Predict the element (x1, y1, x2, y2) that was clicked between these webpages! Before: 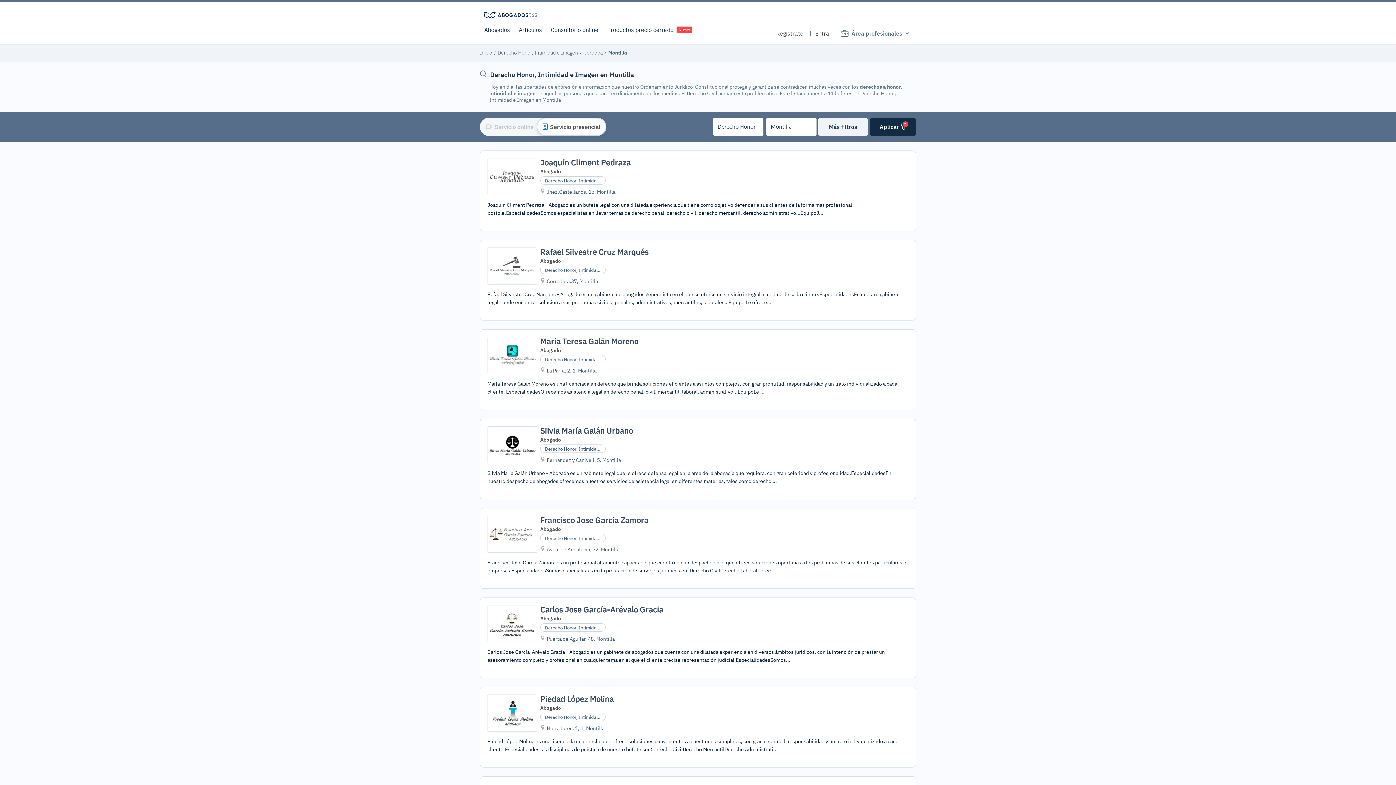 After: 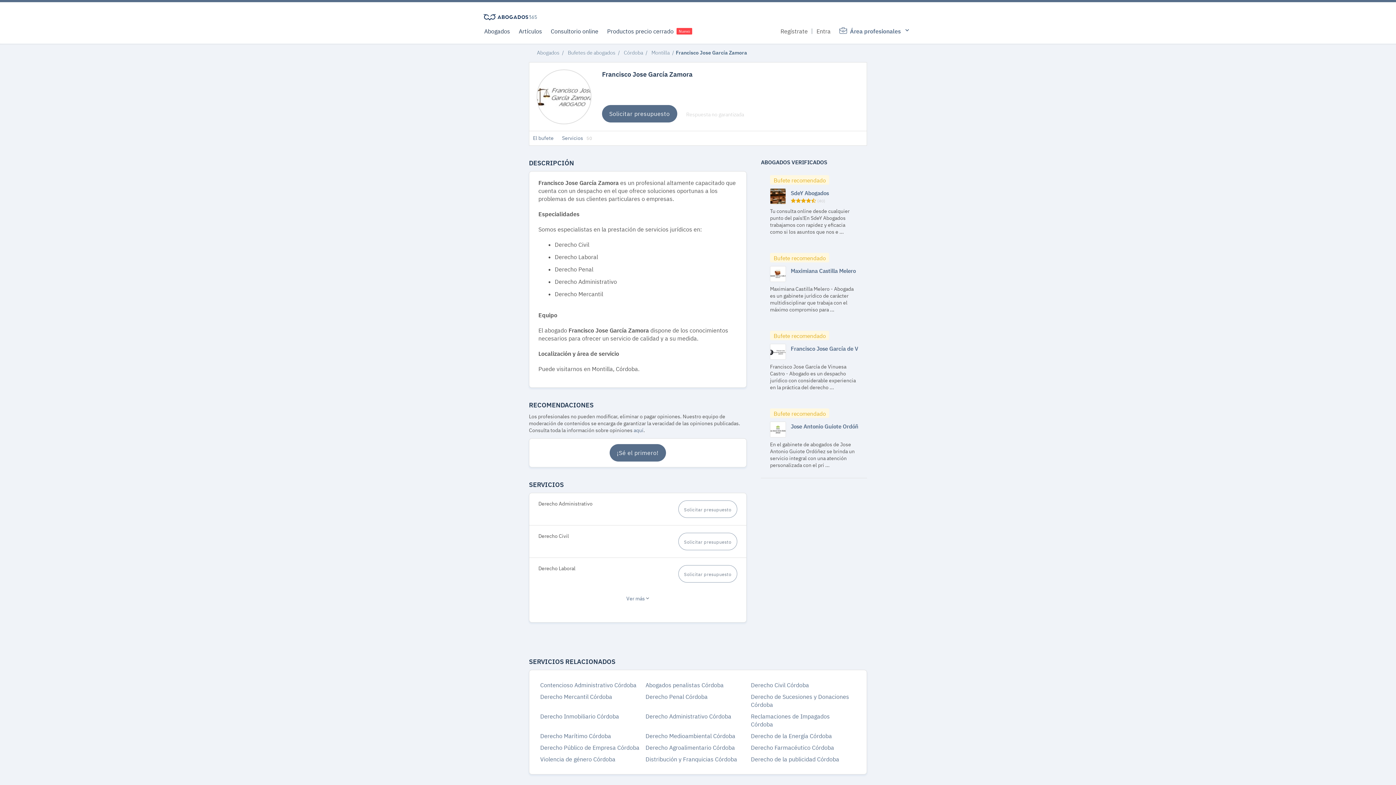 Action: bbox: (540, 516, 648, 524) label: Francisco Jose García Zamora